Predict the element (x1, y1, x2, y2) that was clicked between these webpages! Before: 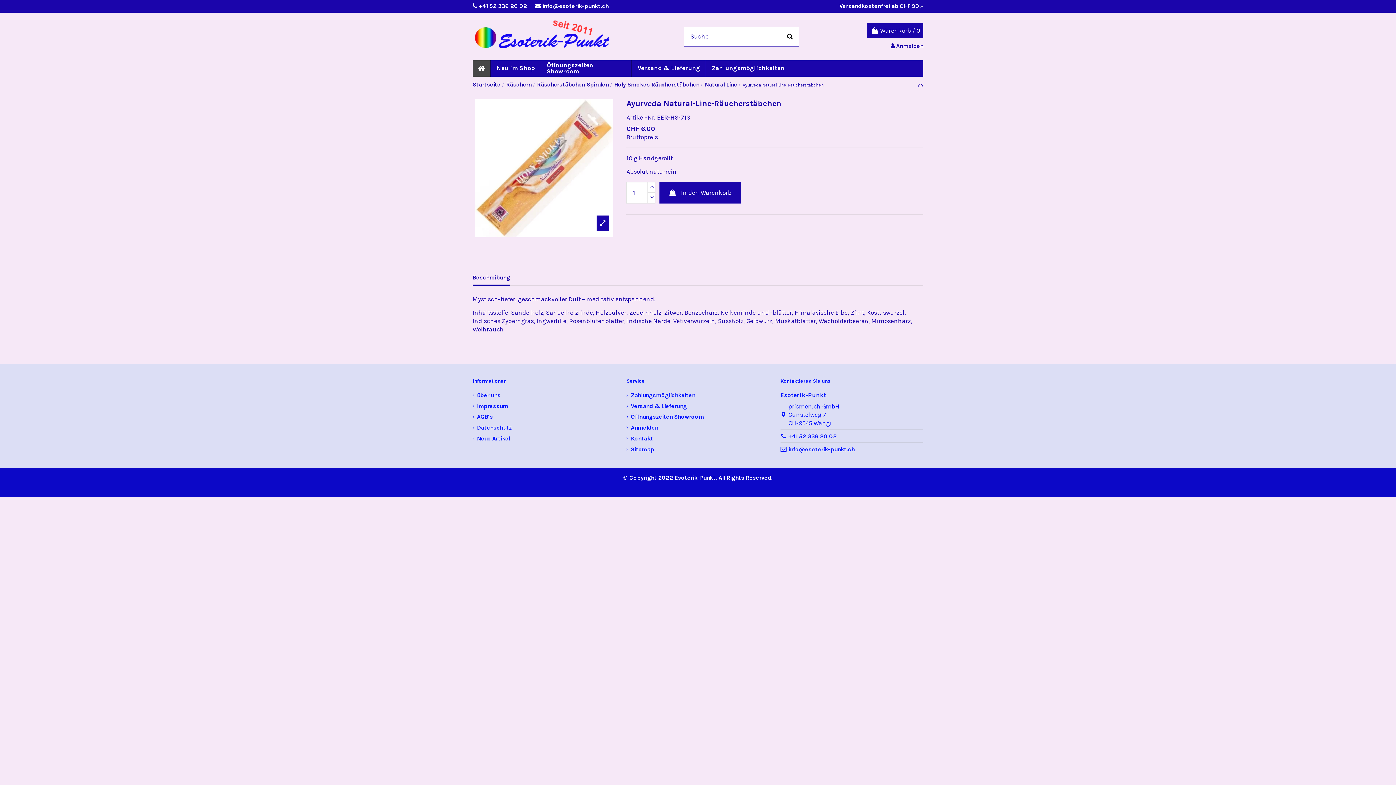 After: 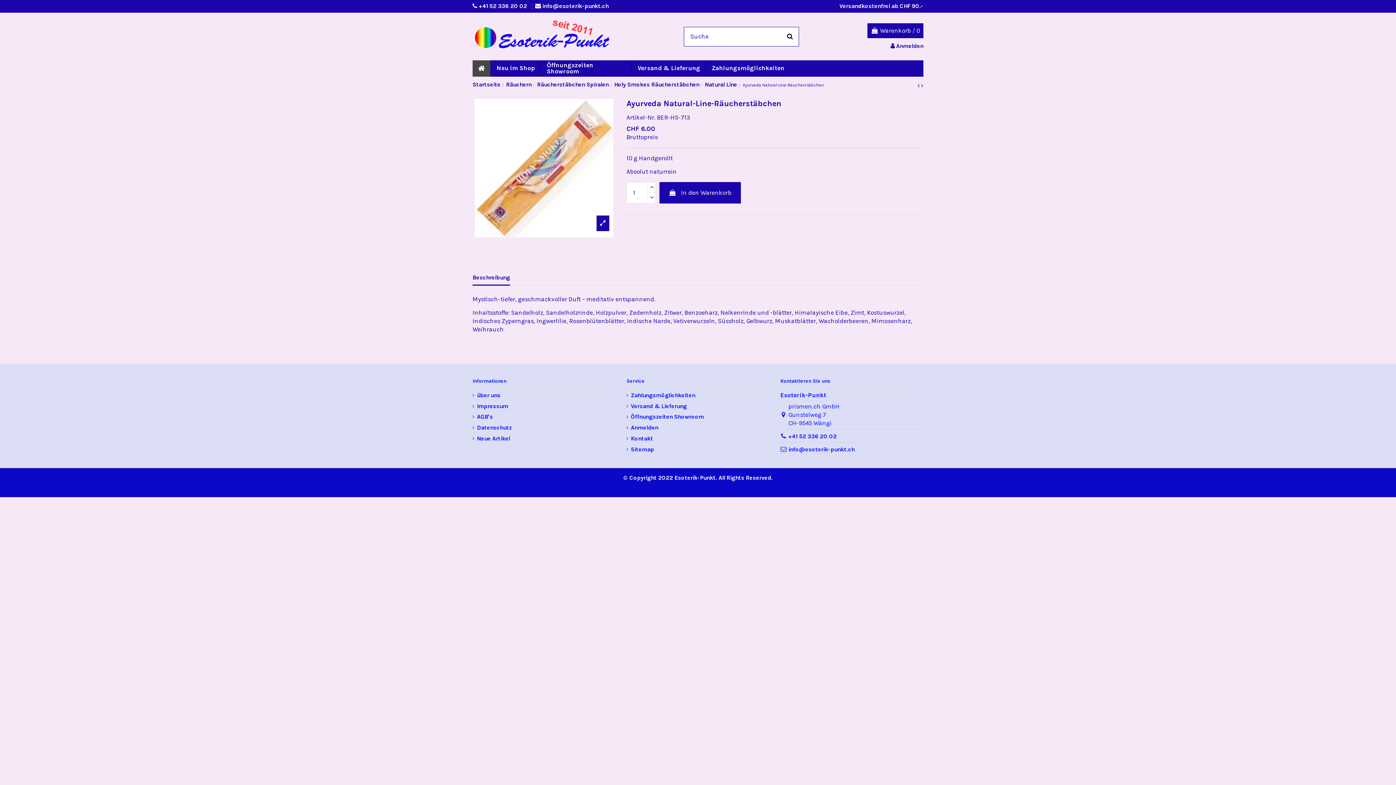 Action: bbox: (788, 446, 854, 452) label: info@esoterik-punkt.ch